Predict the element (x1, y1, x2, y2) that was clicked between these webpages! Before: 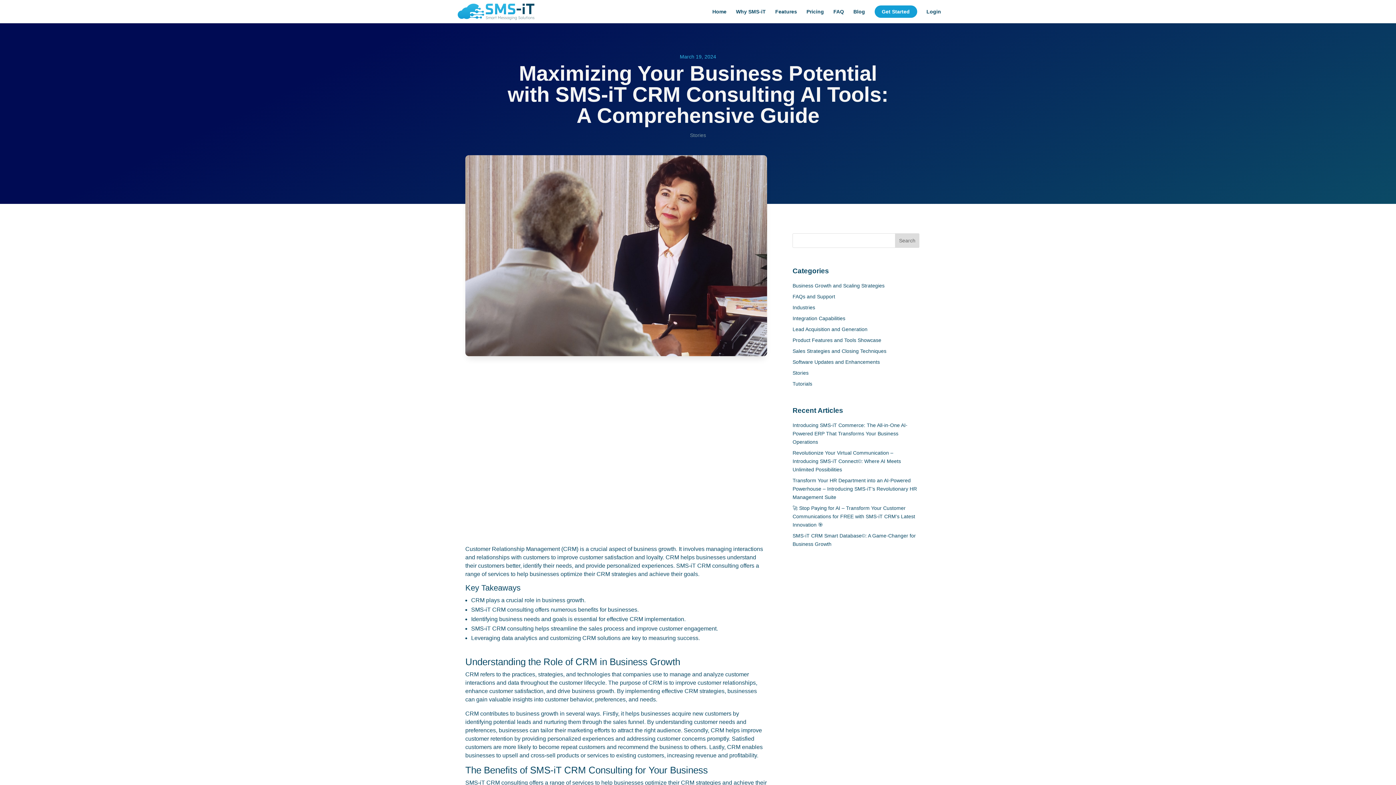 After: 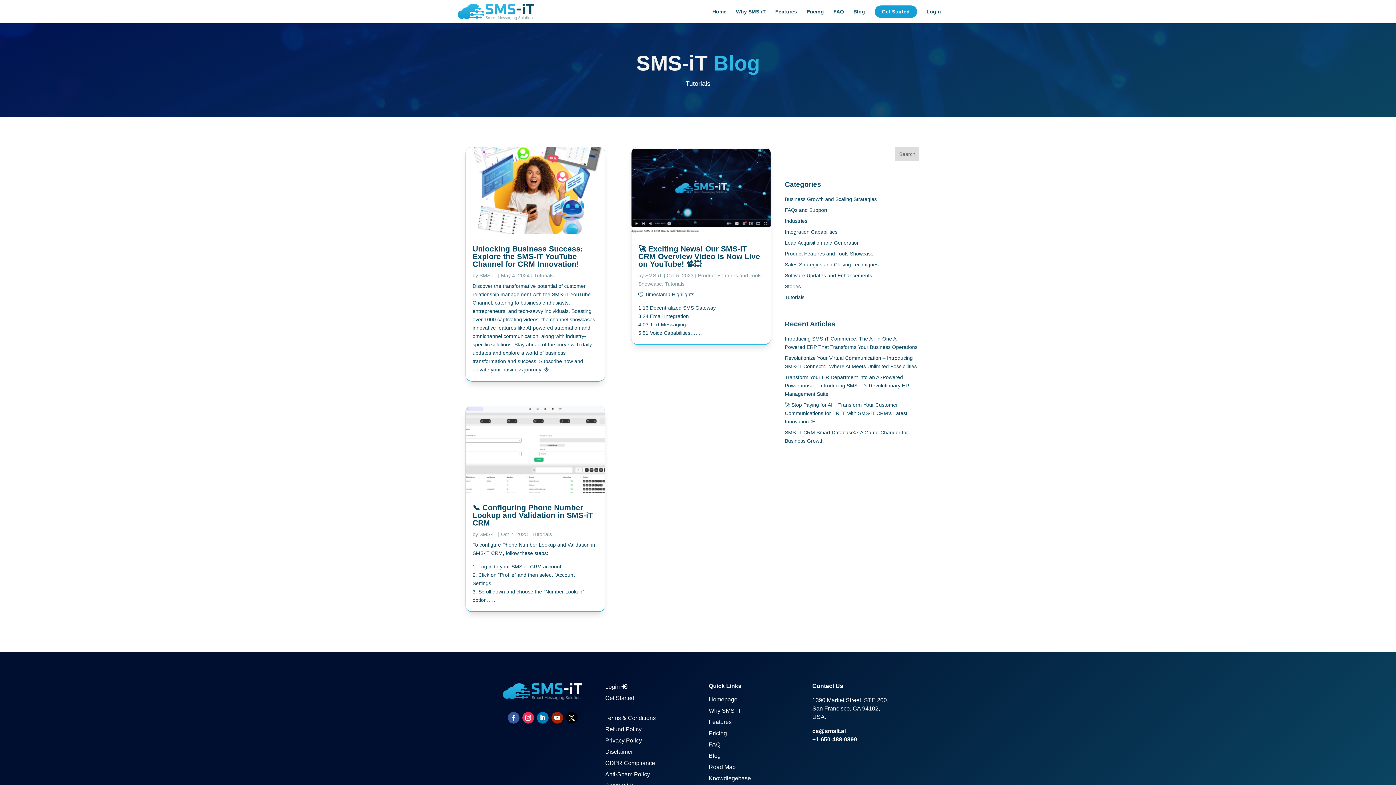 Action: bbox: (792, 381, 812, 386) label: Tutorials